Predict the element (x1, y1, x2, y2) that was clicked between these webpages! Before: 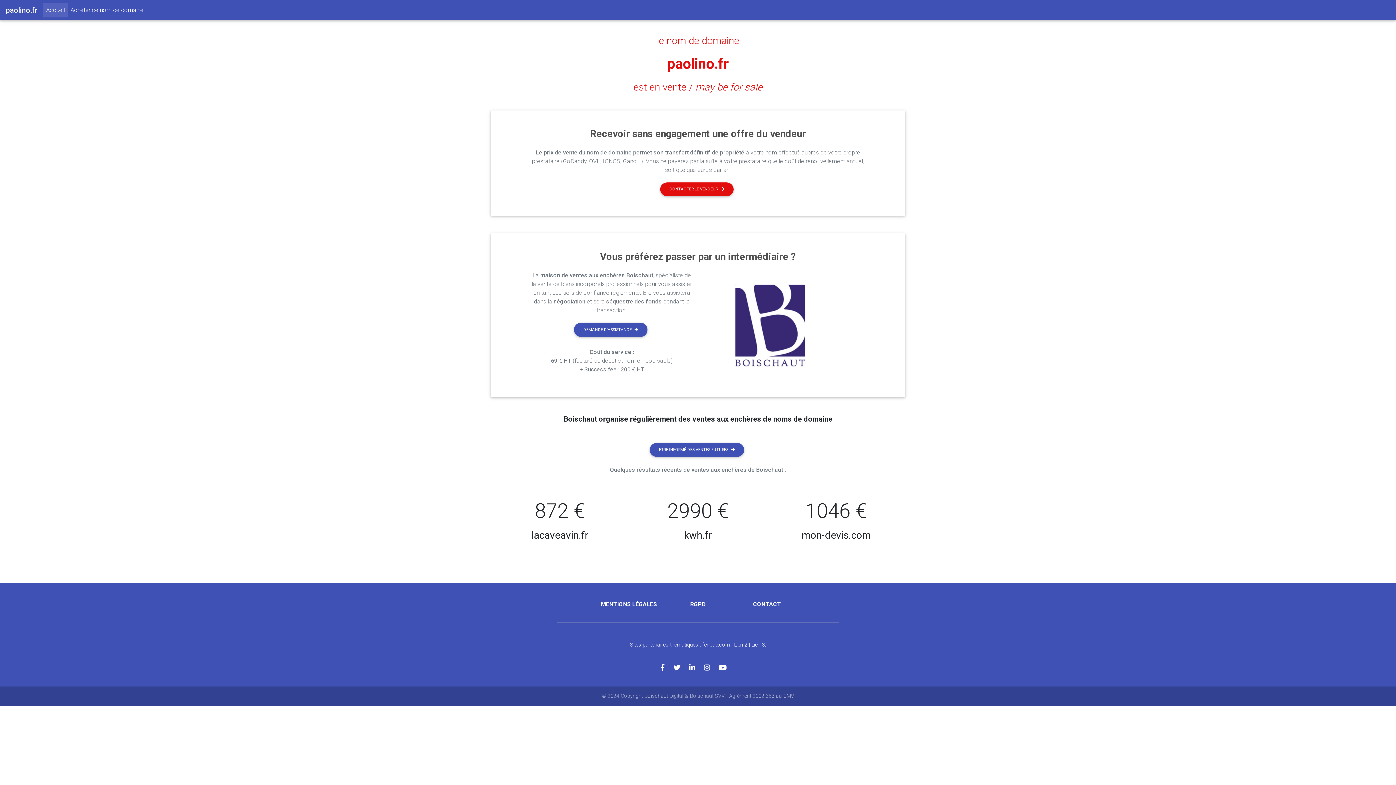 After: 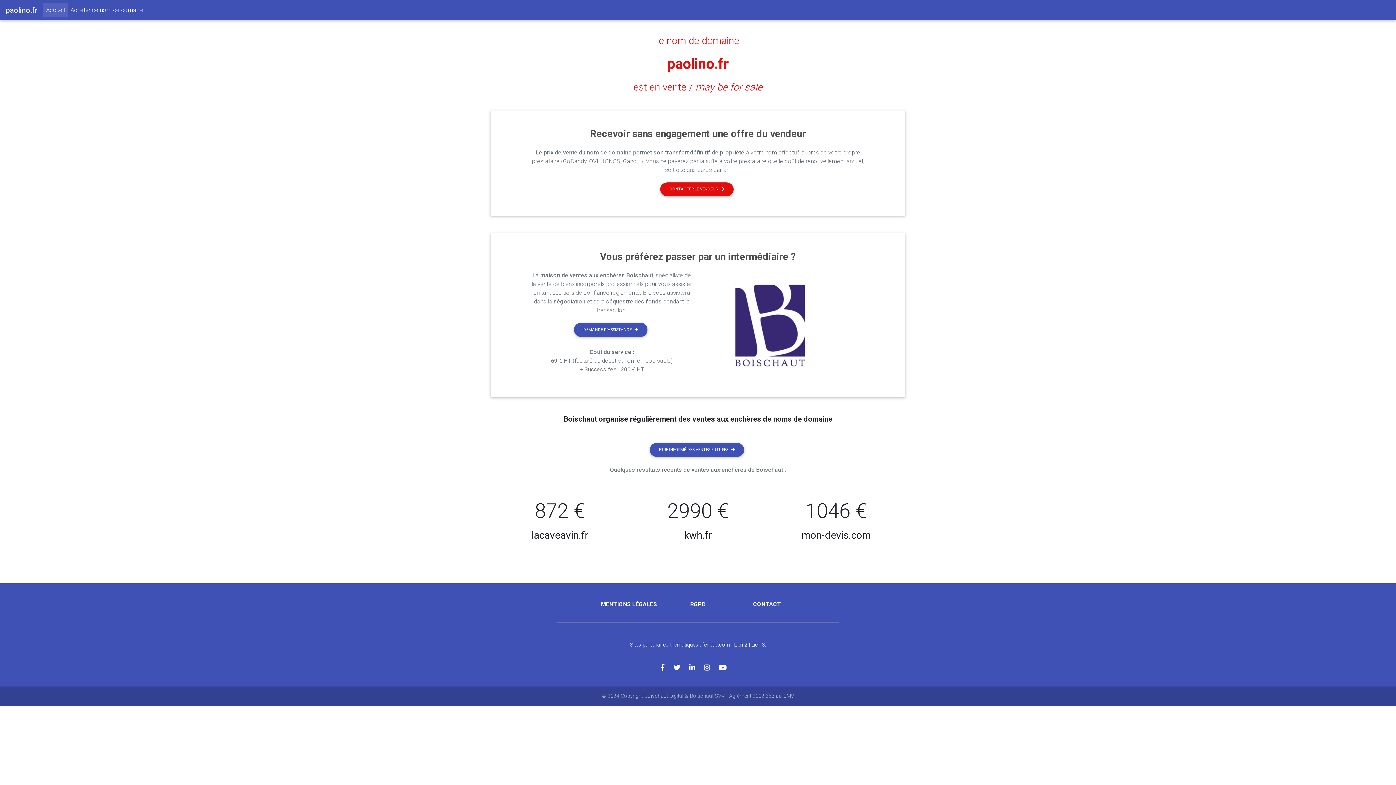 Action: bbox: (633, 81, 762, 93) label: est en vente / may be for sale